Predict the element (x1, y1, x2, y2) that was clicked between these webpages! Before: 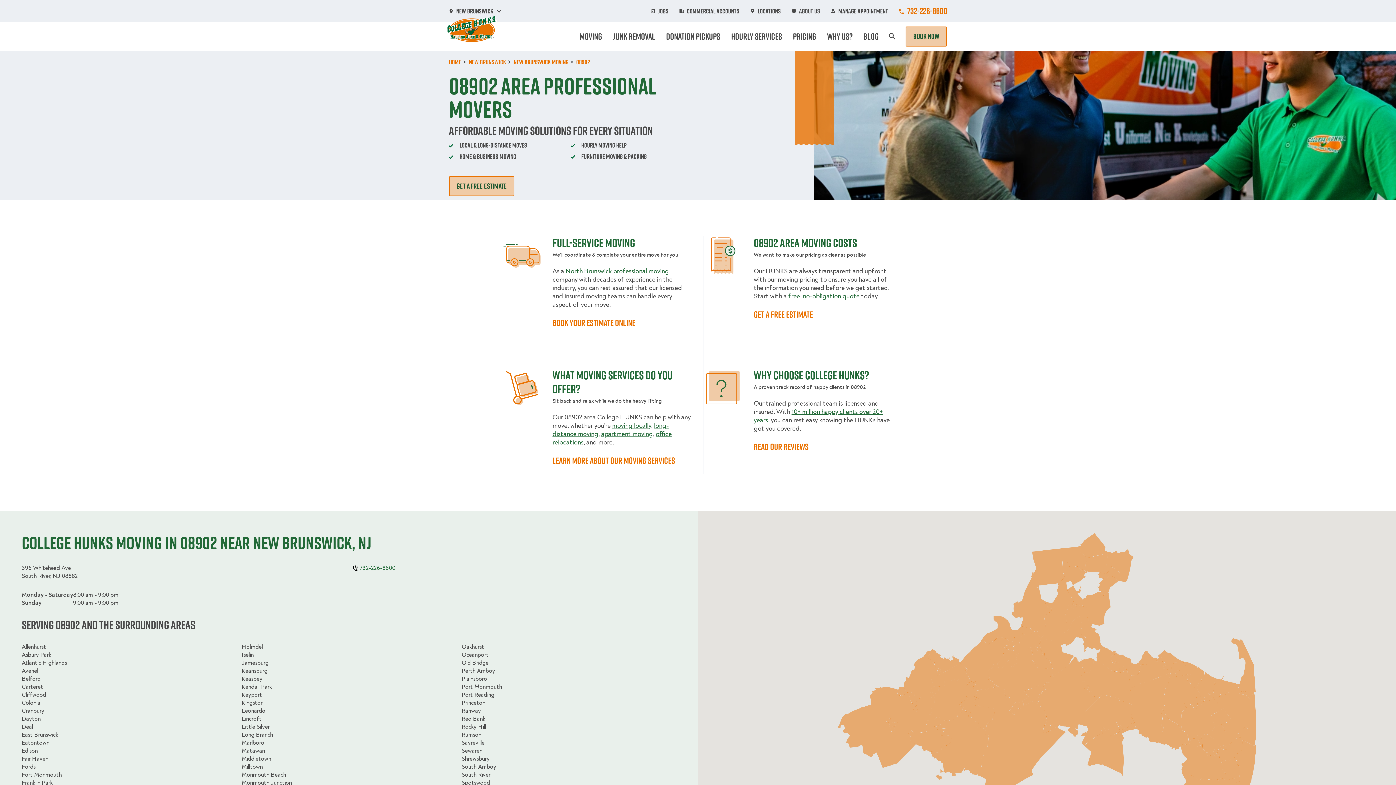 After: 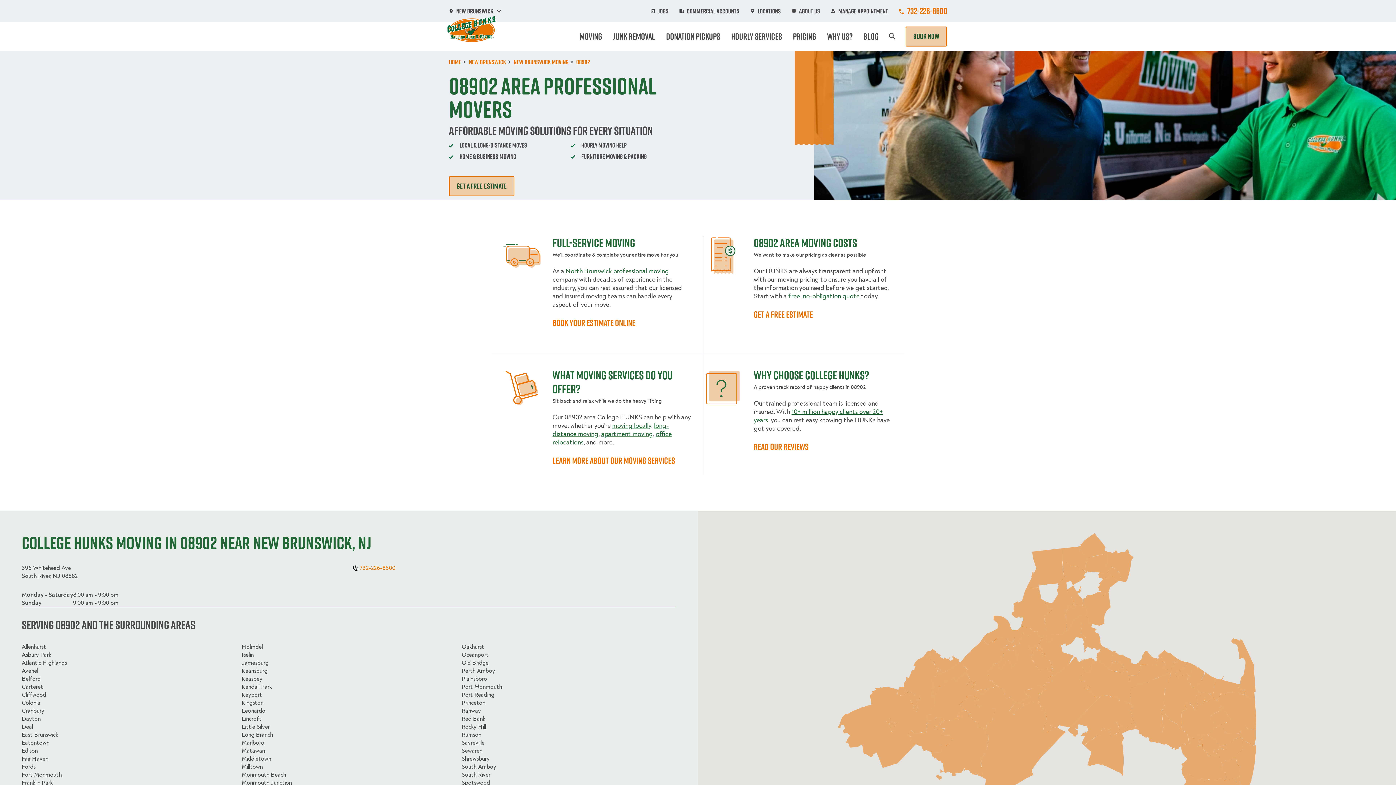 Action: bbox: (352, 564, 676, 572) label: 732-226-8600